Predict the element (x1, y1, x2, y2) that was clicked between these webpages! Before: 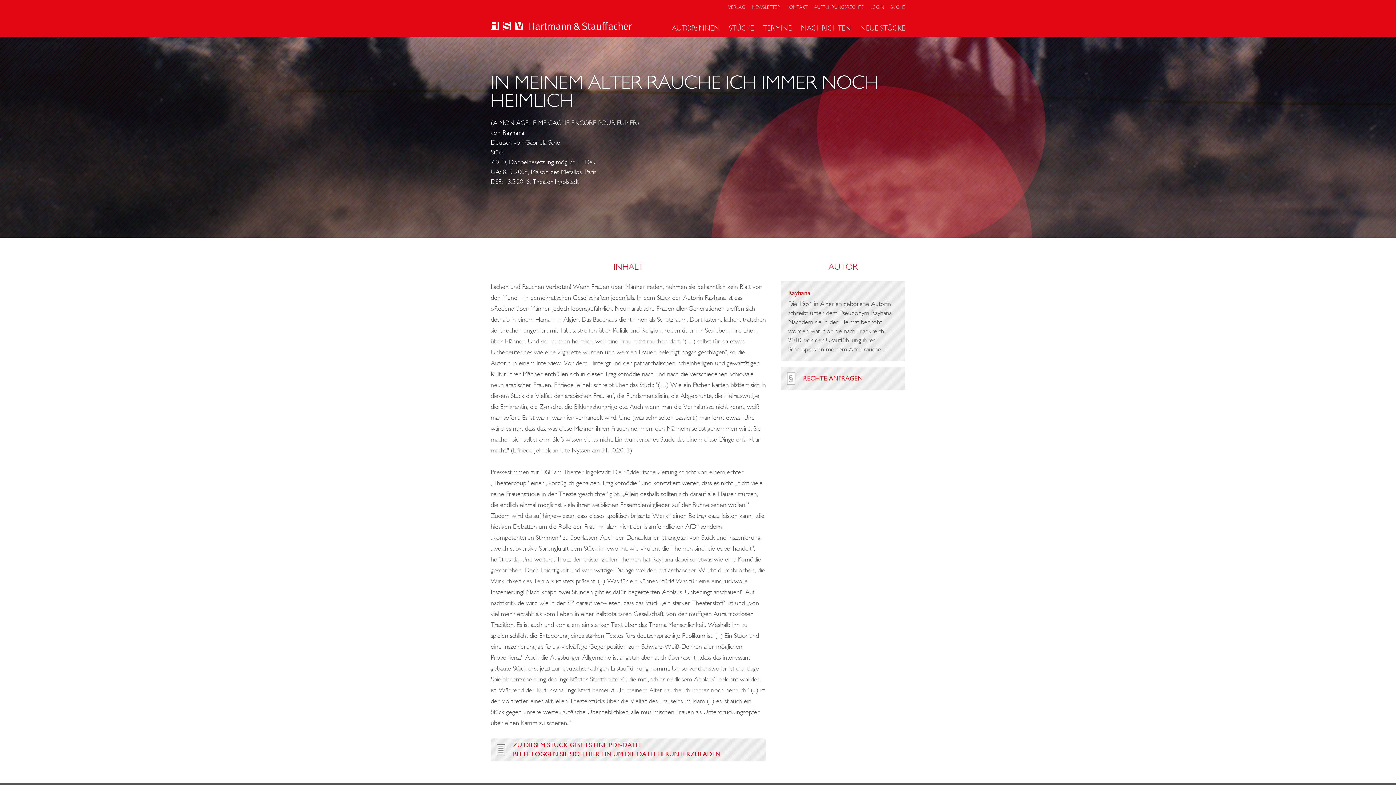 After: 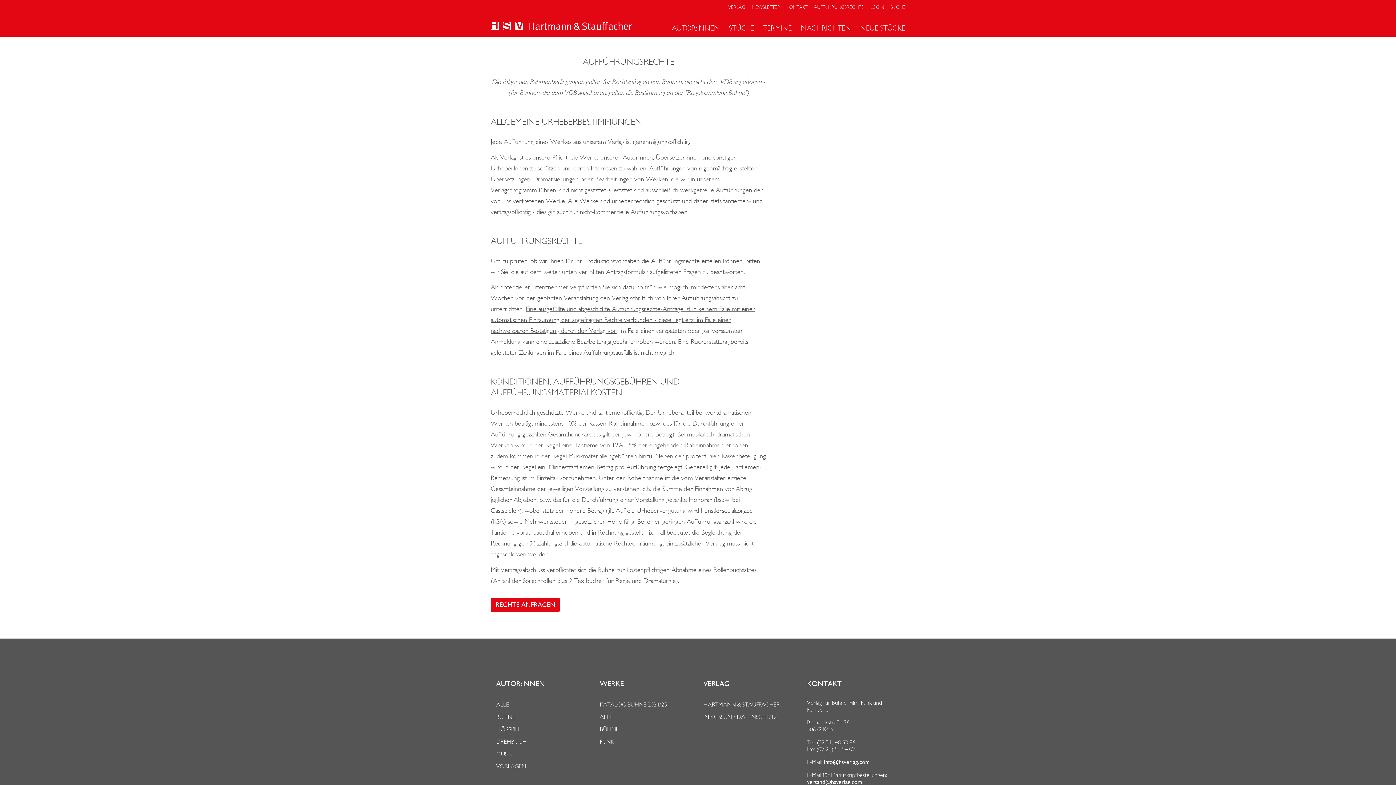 Action: bbox: (814, 4, 864, 9) label: AUFFÜHRUNGSRECHTE